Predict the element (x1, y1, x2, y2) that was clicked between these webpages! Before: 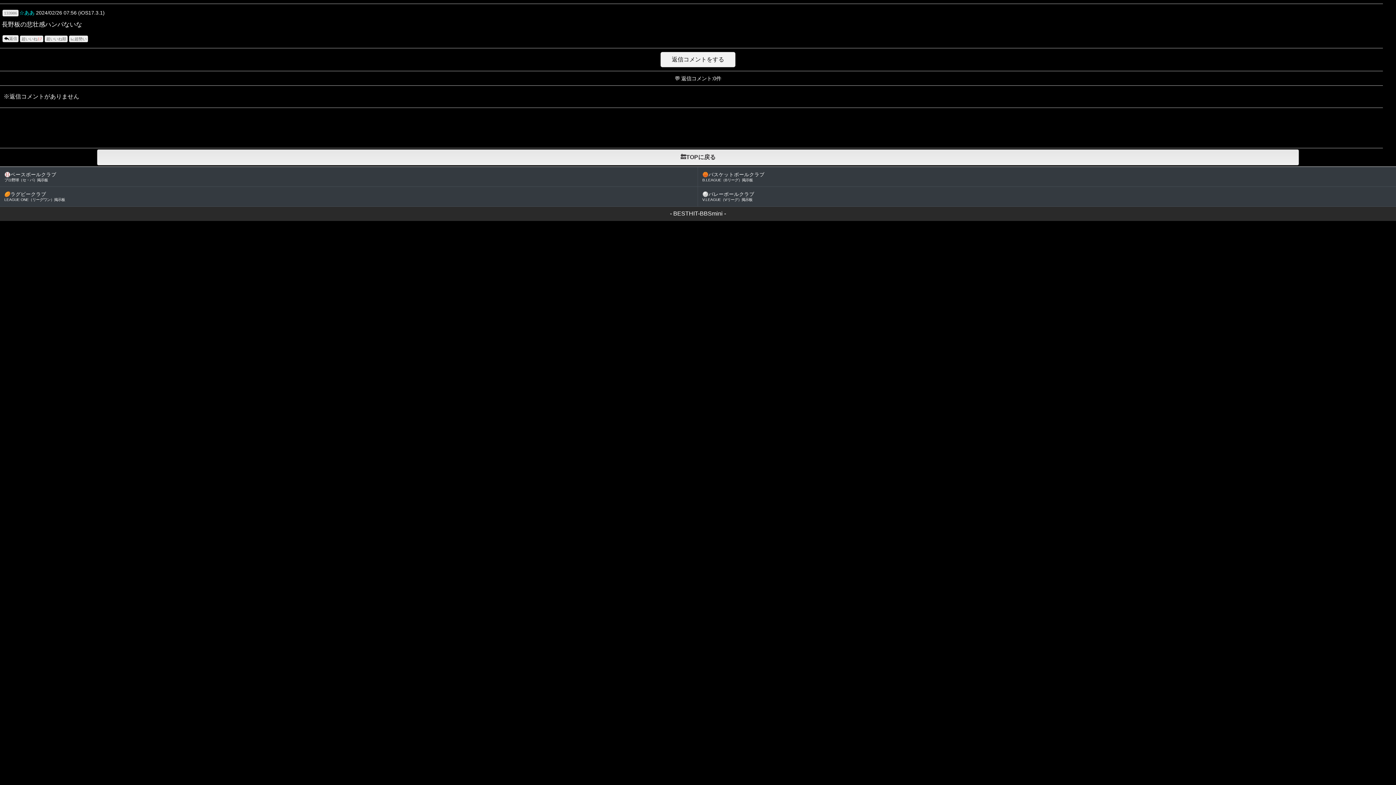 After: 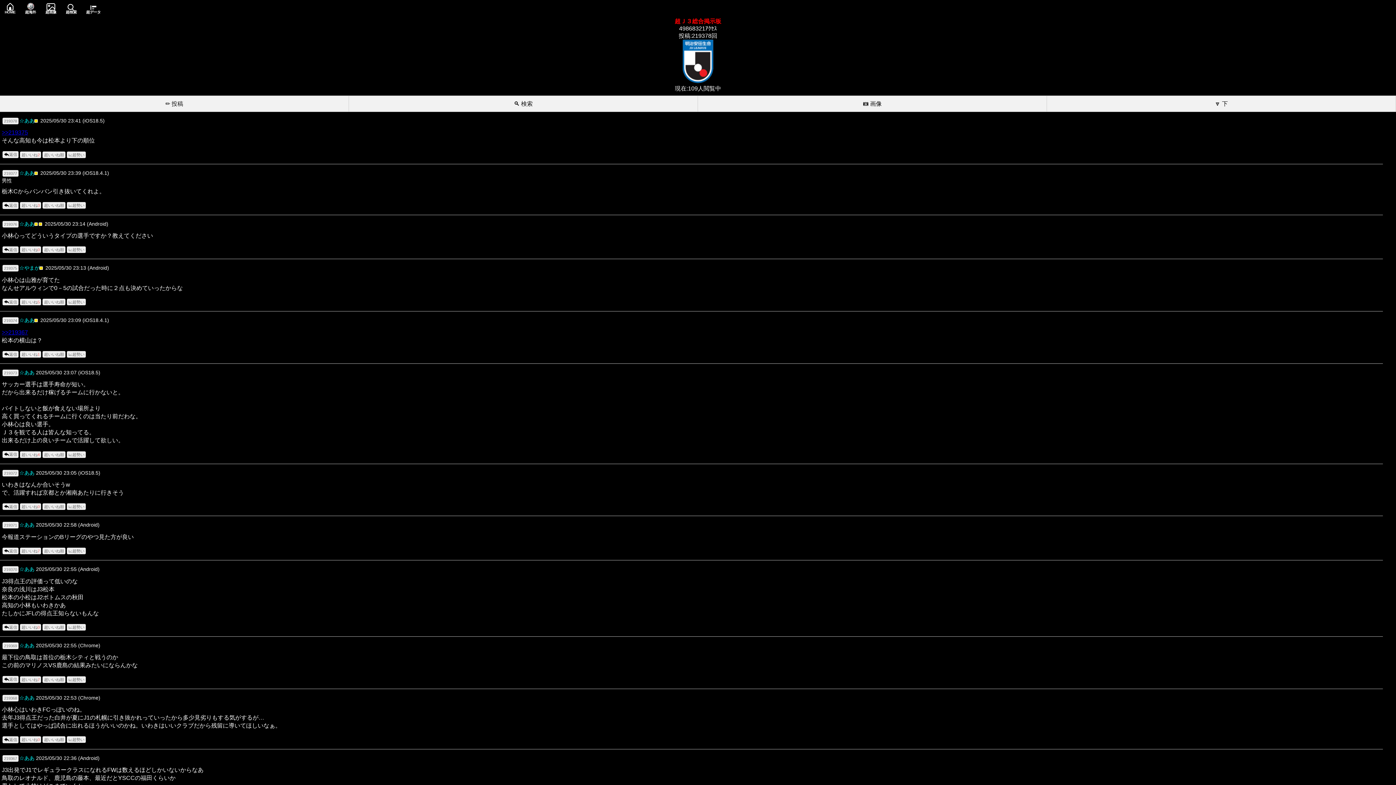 Action: bbox: (97, 149, 1299, 165) label: 🔙TOPに戻る